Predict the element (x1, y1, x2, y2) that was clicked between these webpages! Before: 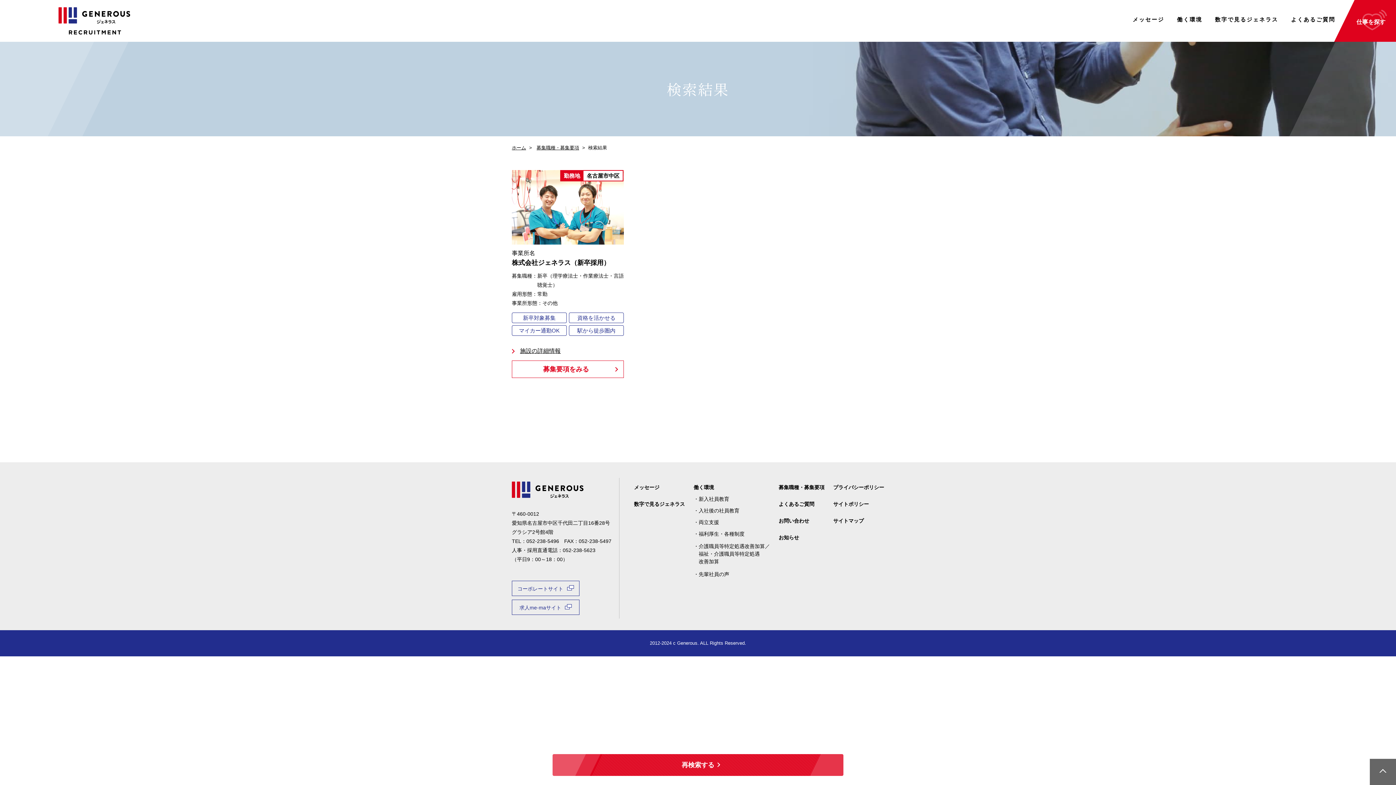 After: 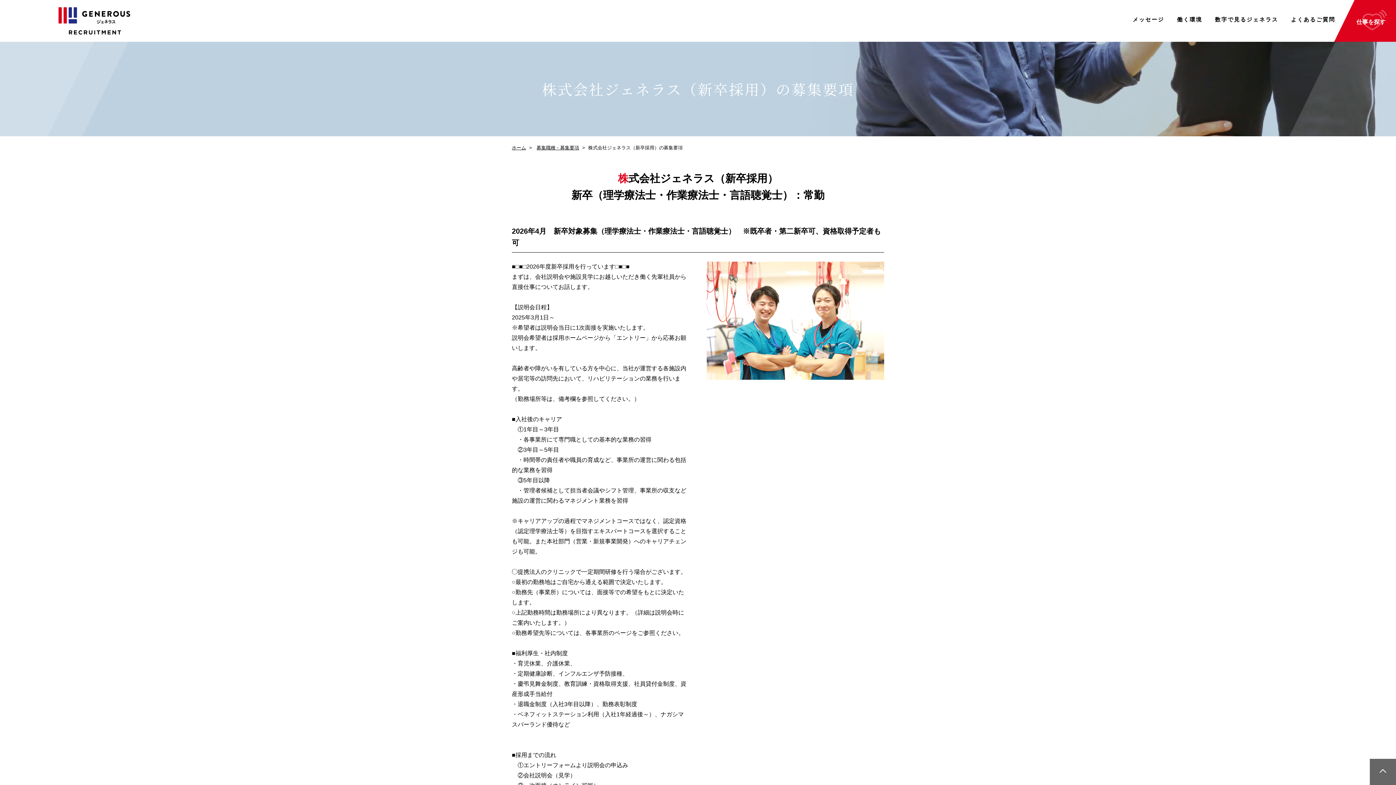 Action: bbox: (512, 360, 624, 378) label: 募集要項をみる